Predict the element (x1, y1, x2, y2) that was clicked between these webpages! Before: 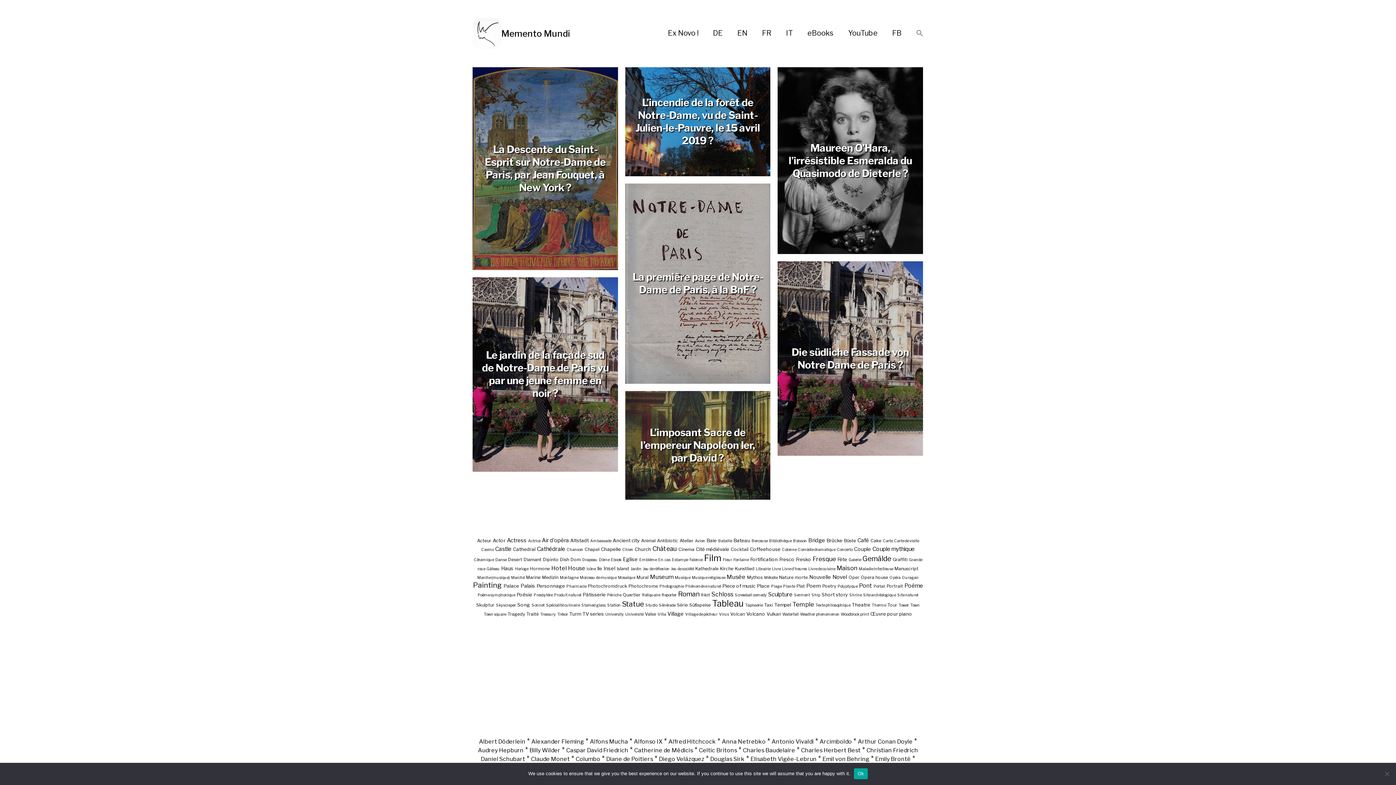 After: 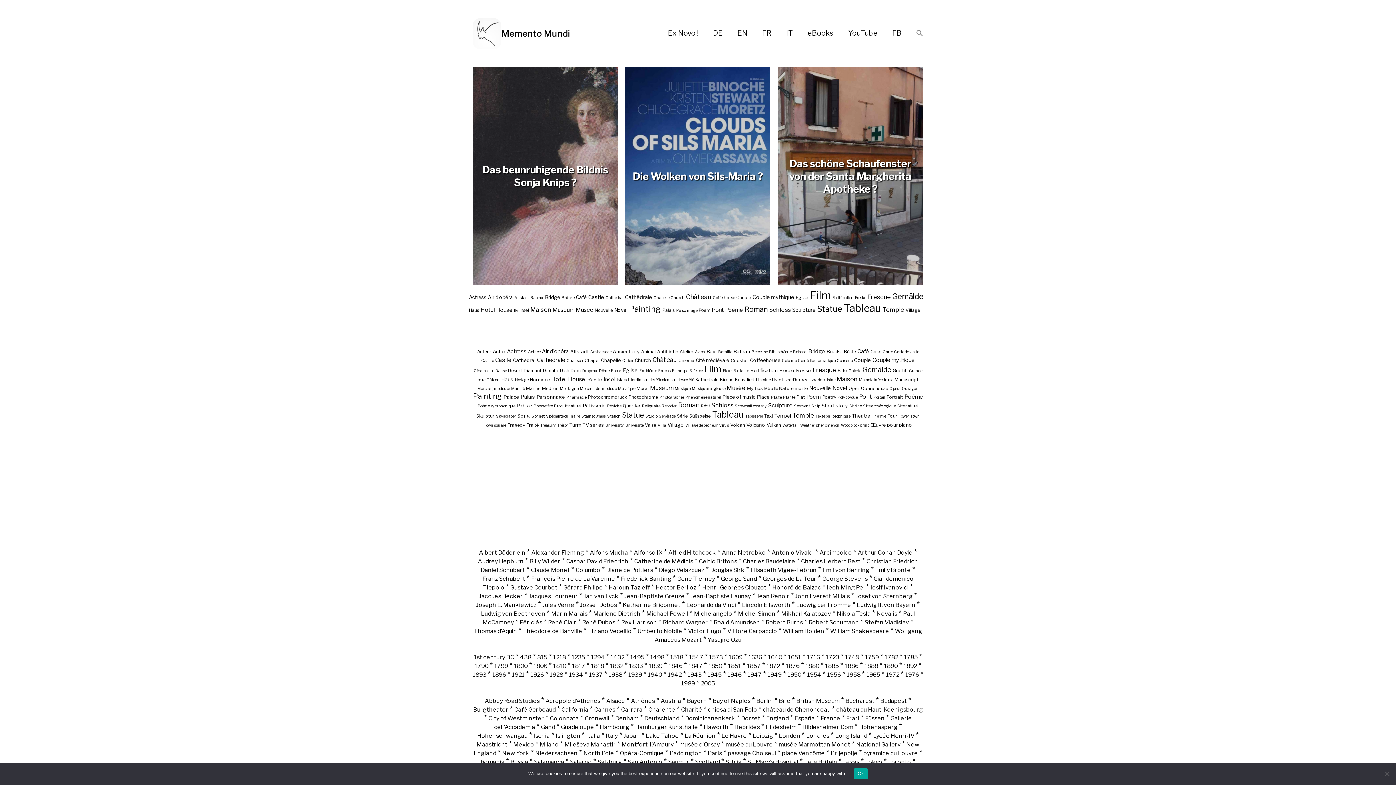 Action: bbox: (713, 29, 722, 36) label: DE